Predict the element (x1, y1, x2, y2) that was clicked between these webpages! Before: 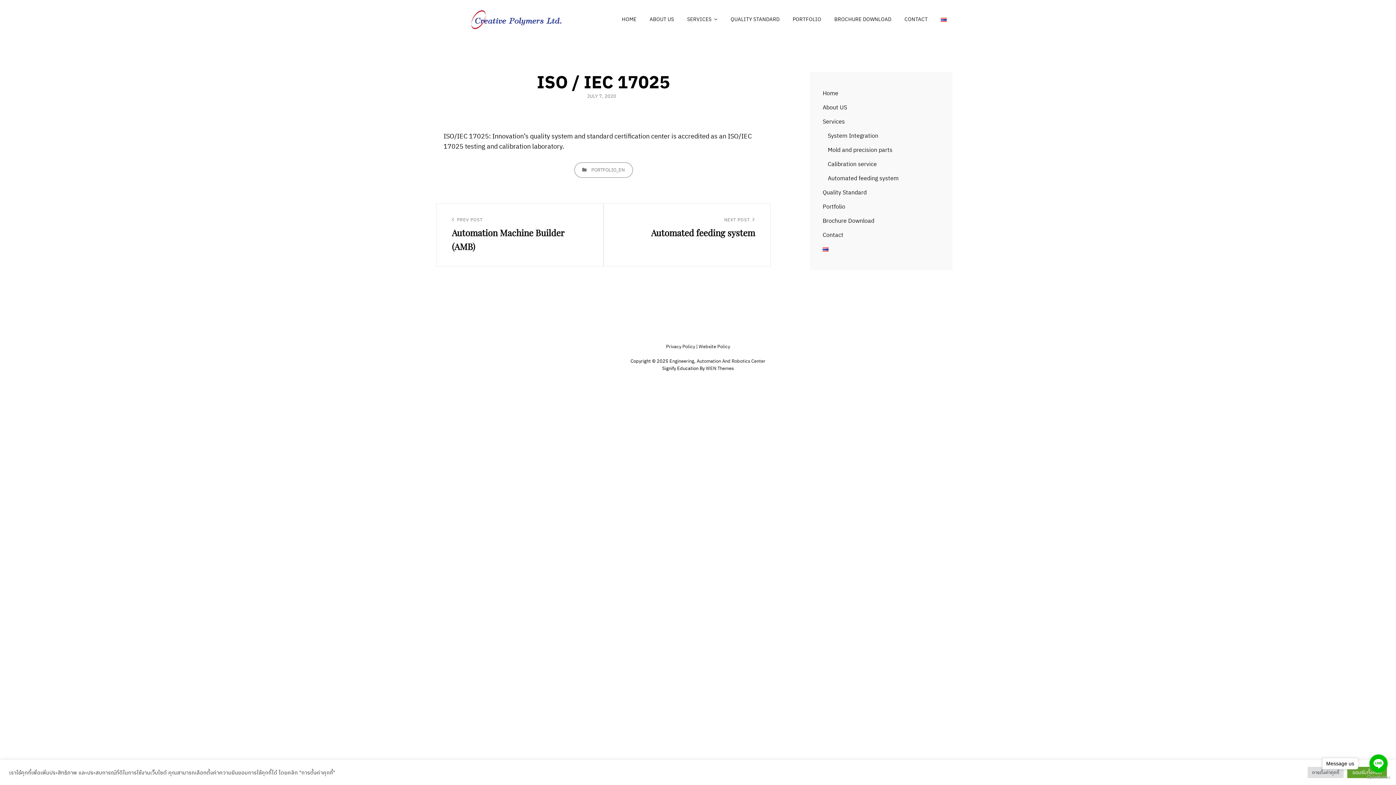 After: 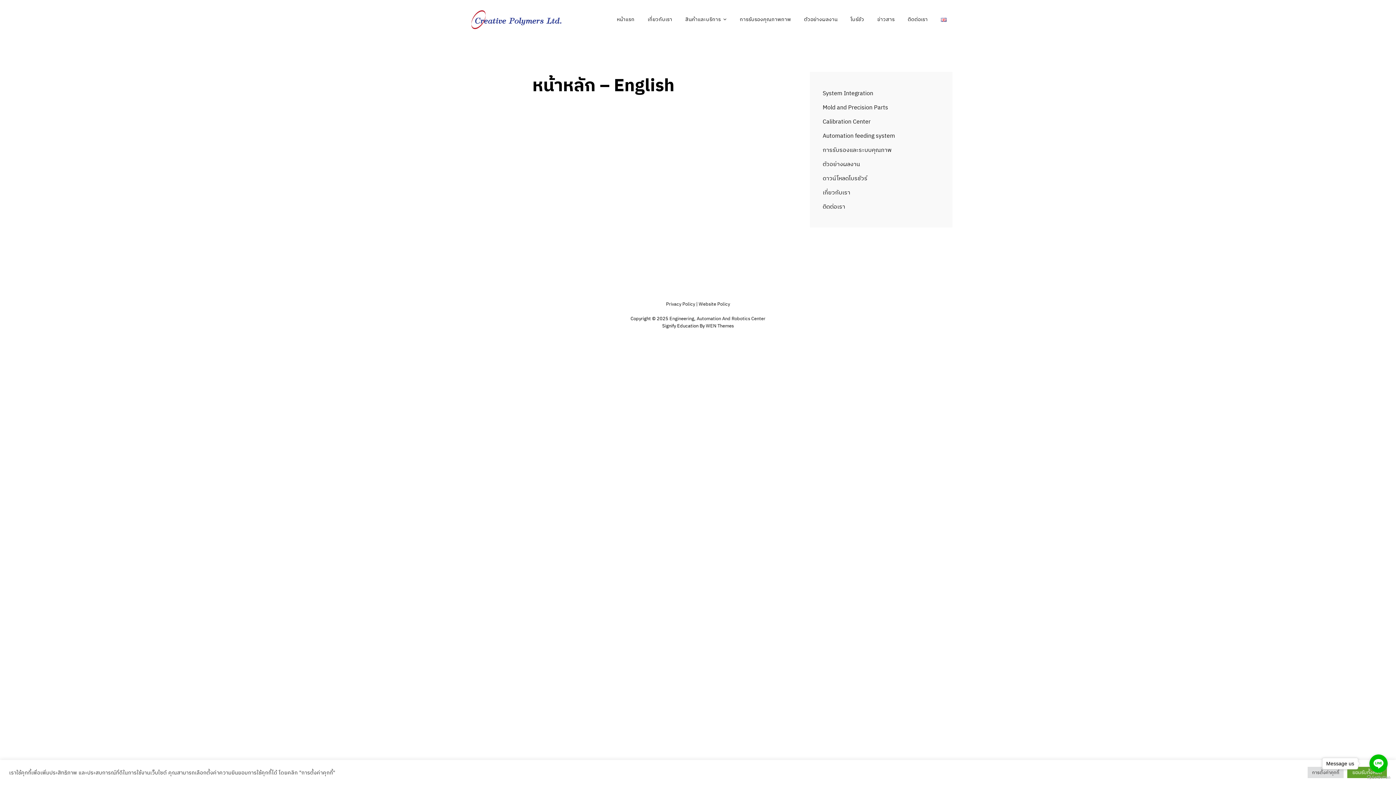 Action: label: HOME bbox: (616, 9, 642, 29)